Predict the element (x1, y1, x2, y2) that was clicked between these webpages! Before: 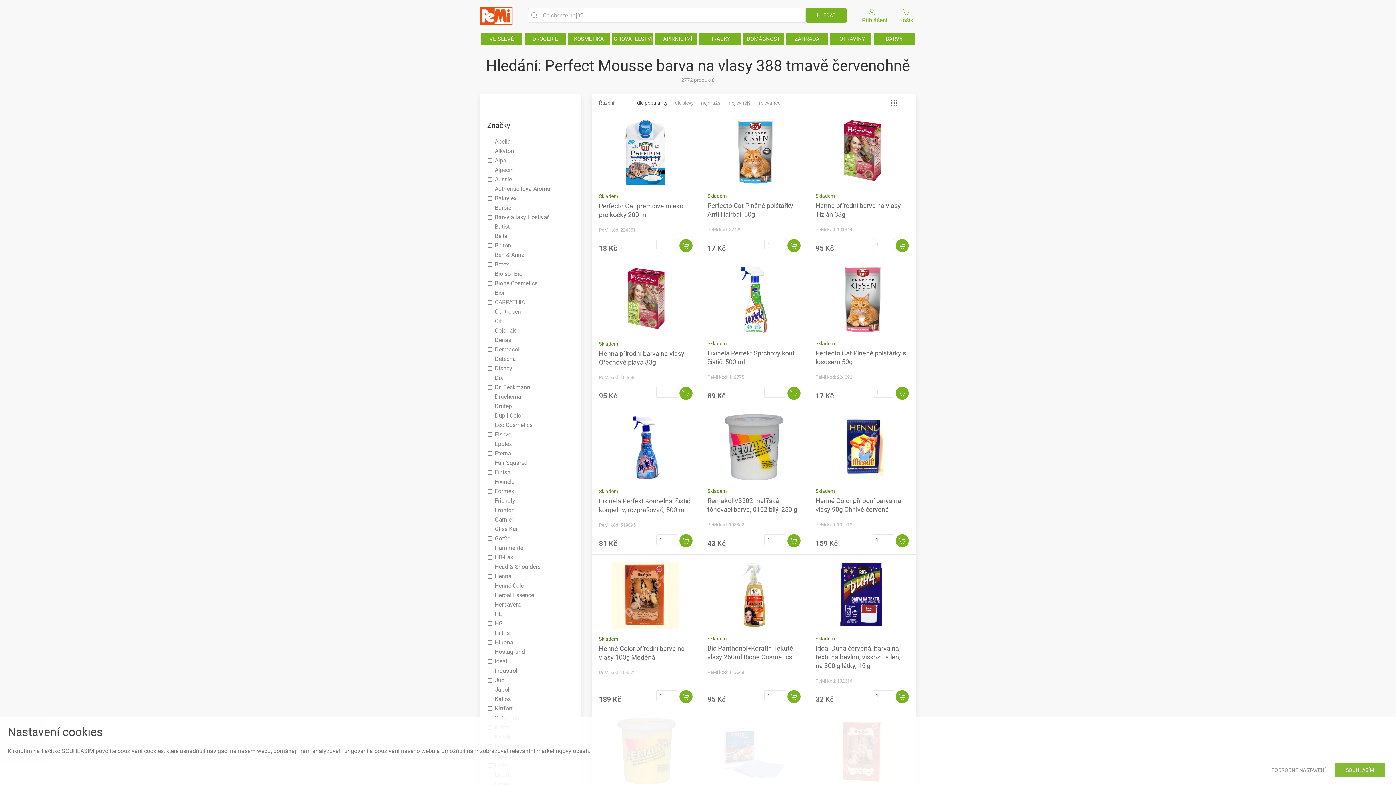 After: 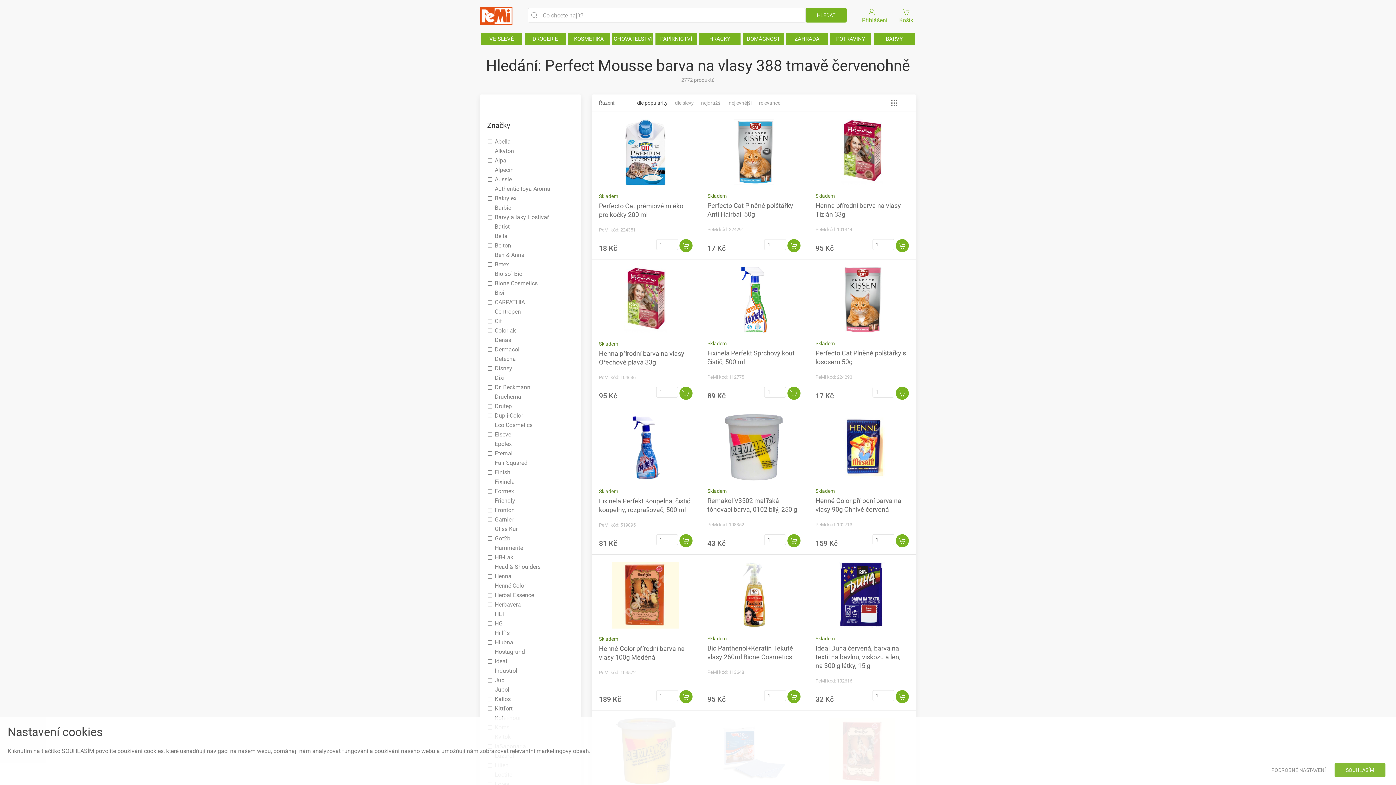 Action: label: dle popularity bbox: (637, 99, 667, 106)